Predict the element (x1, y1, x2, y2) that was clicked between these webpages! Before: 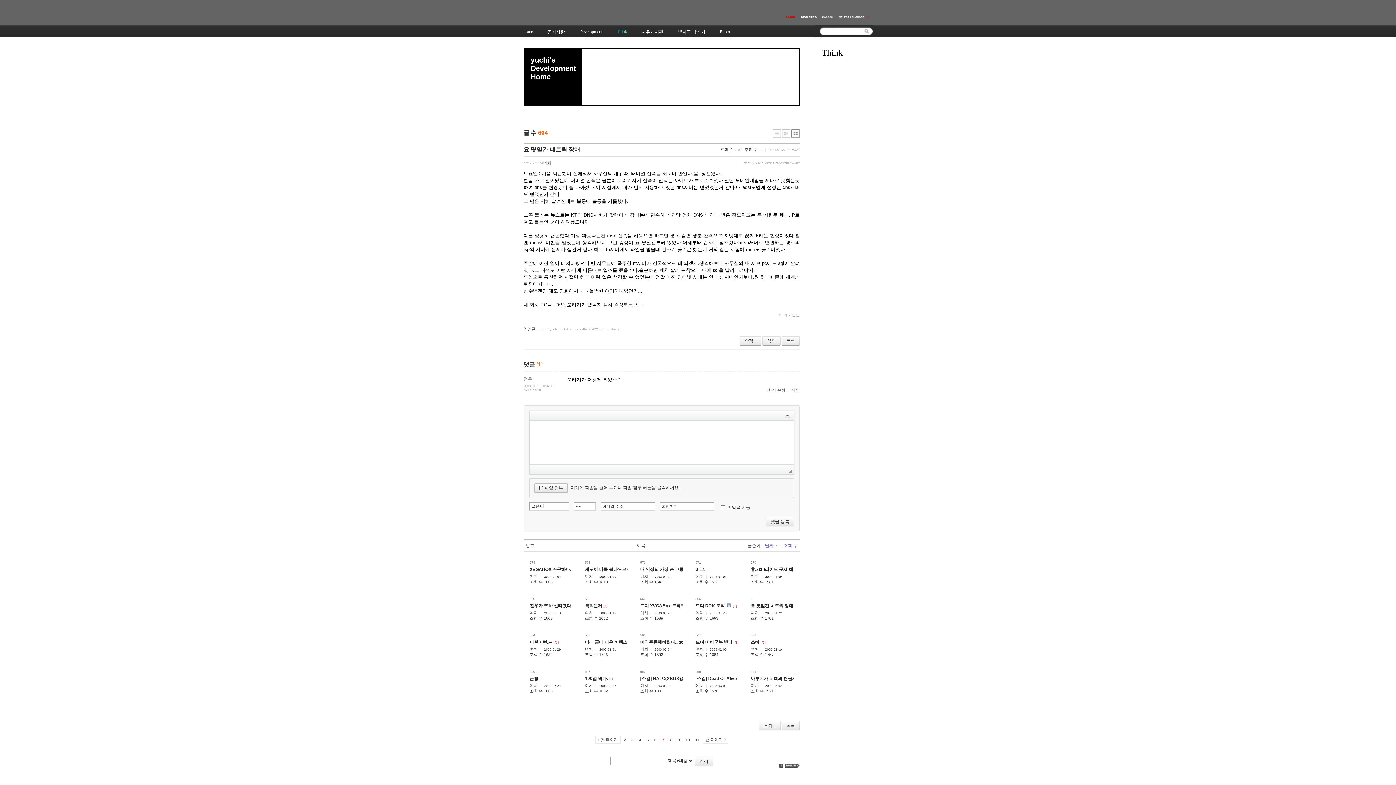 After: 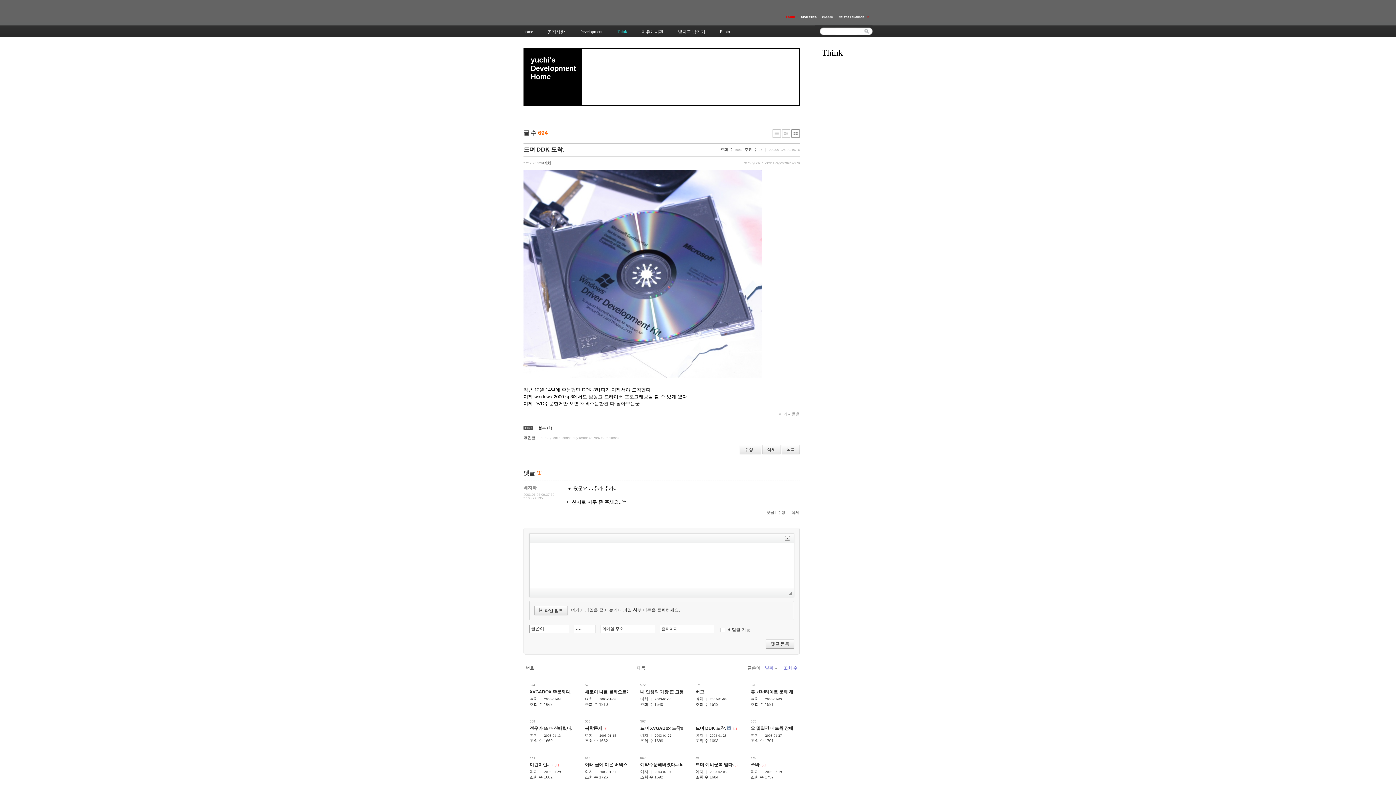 Action: bbox: (695, 603, 726, 608) label: 드뎌 DDK 도착.